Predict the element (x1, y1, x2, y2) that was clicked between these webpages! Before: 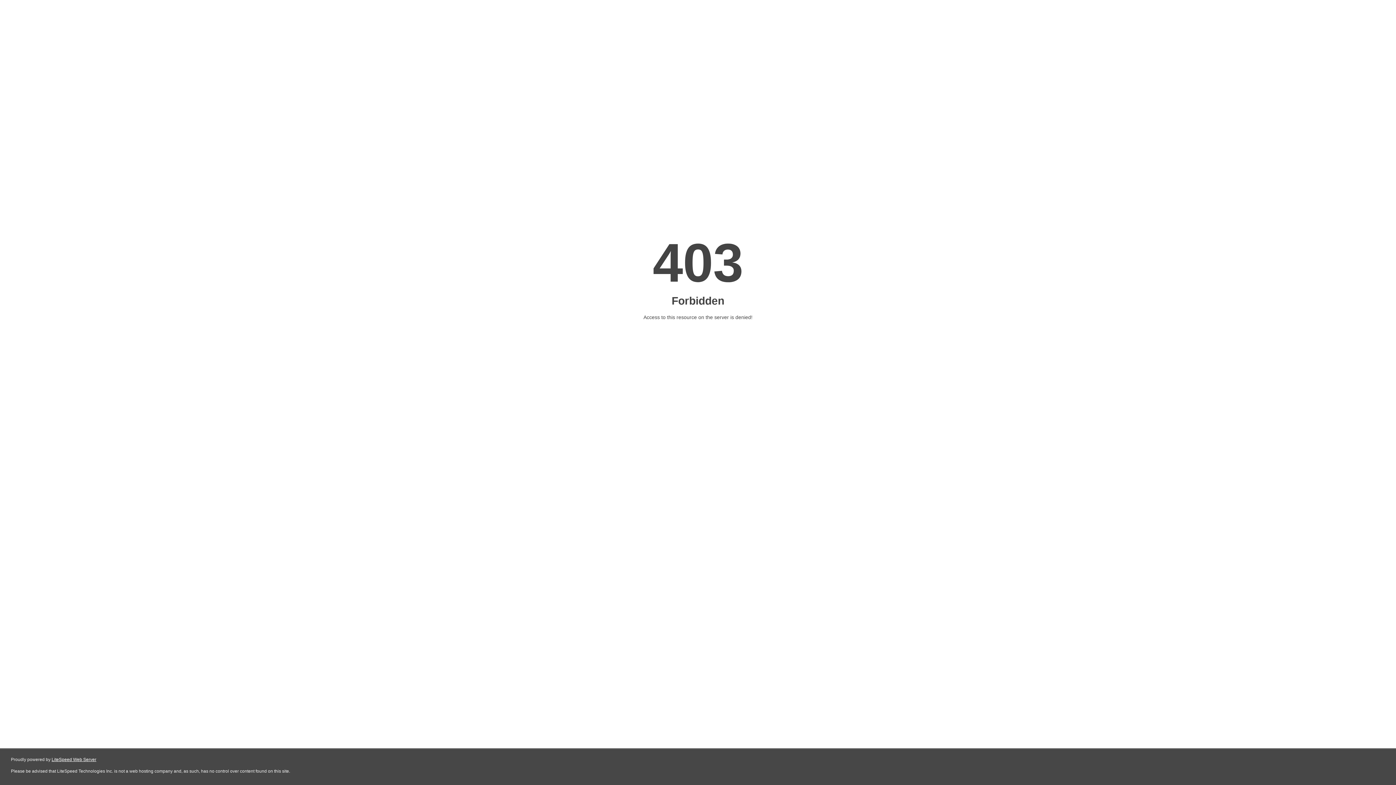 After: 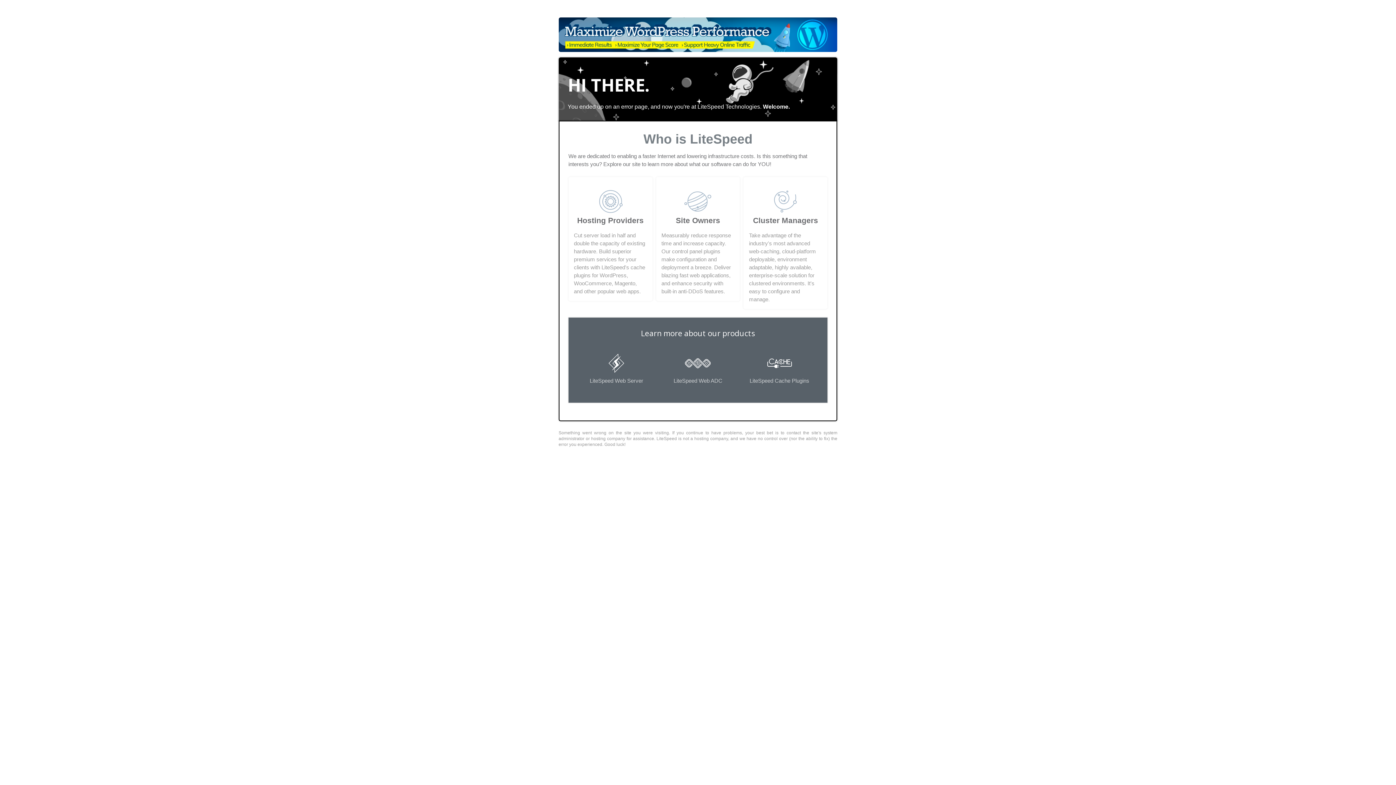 Action: label: LiteSpeed Web Server bbox: (51, 757, 96, 762)